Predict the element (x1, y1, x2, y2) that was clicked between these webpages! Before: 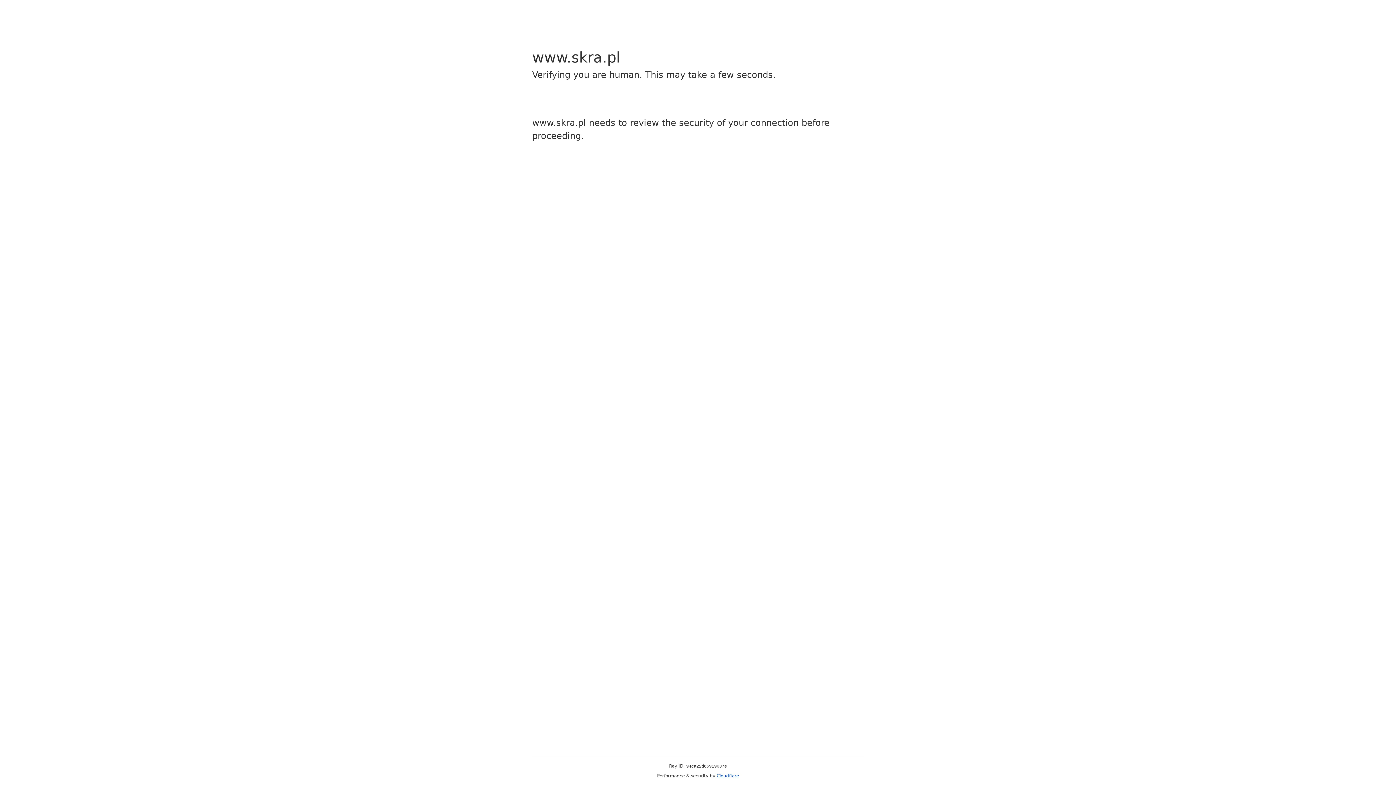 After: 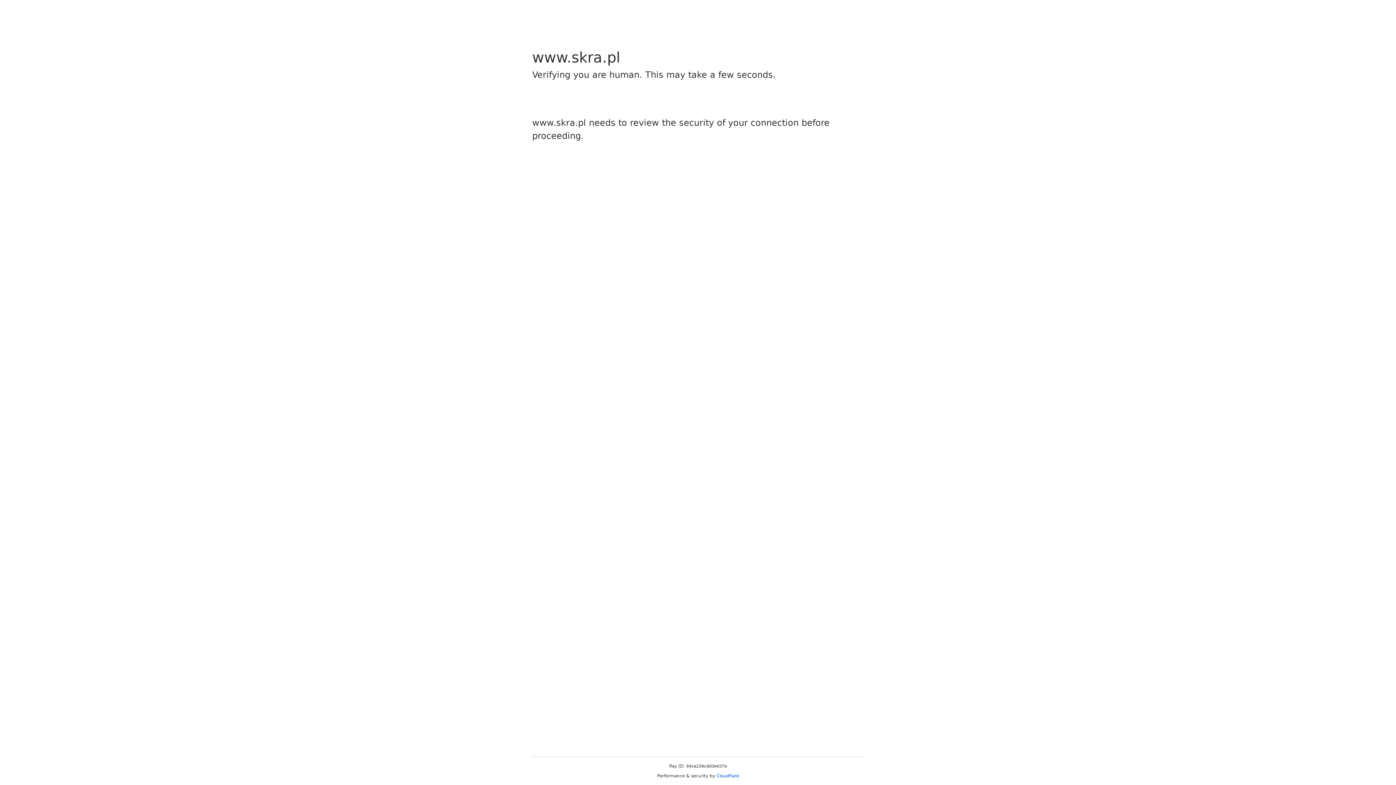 Action: bbox: (716, 773, 739, 778) label: Cloudflare